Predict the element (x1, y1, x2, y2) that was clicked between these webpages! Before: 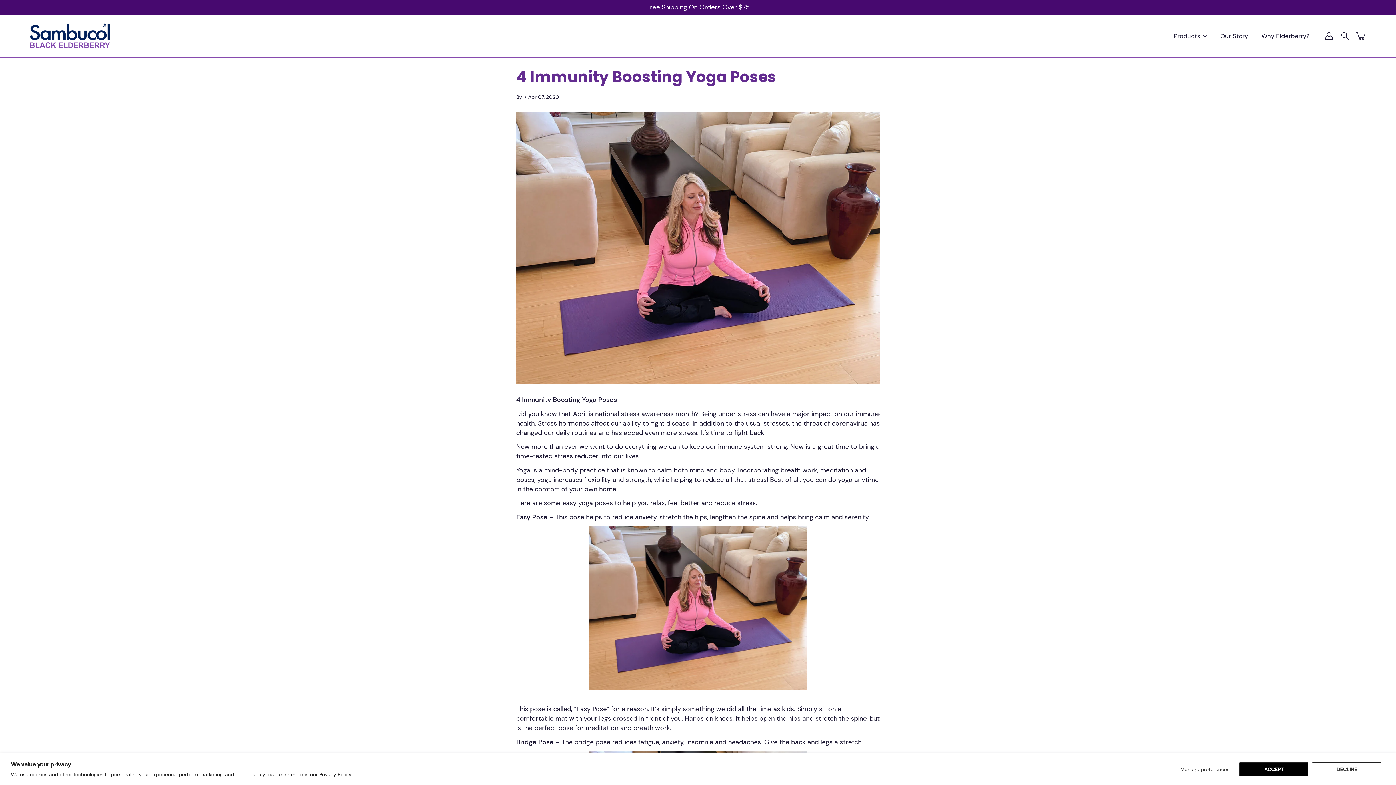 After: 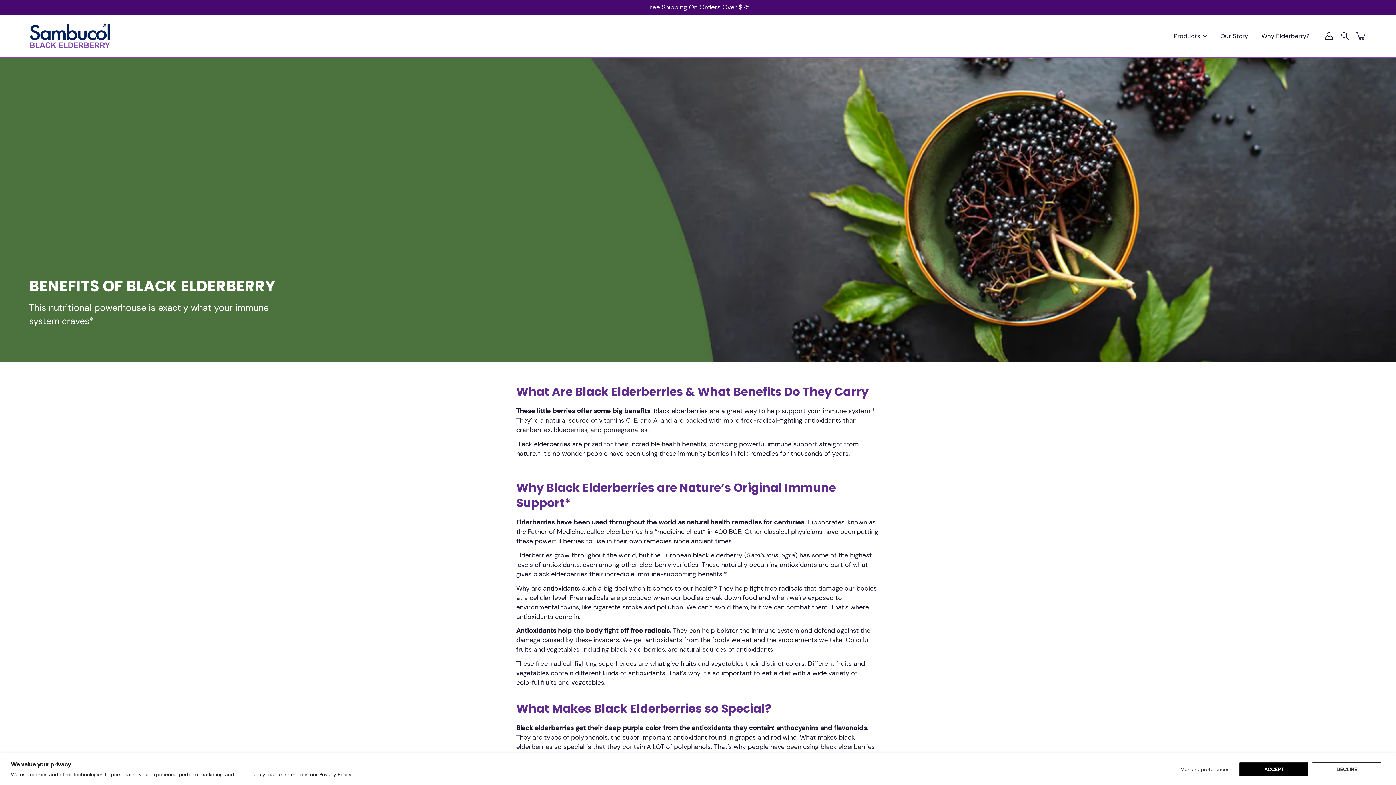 Action: label: Why Elderberry? bbox: (1261, 31, 1309, 40)